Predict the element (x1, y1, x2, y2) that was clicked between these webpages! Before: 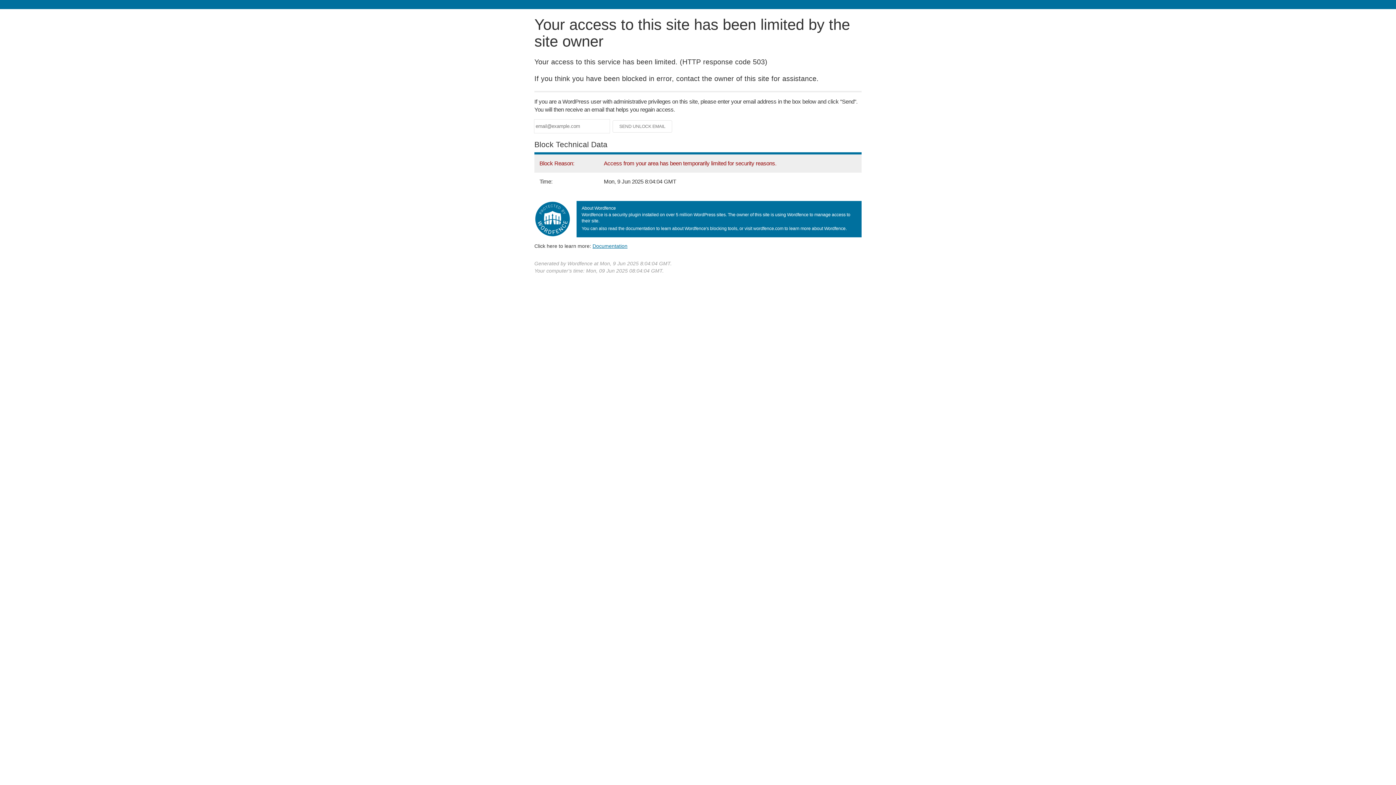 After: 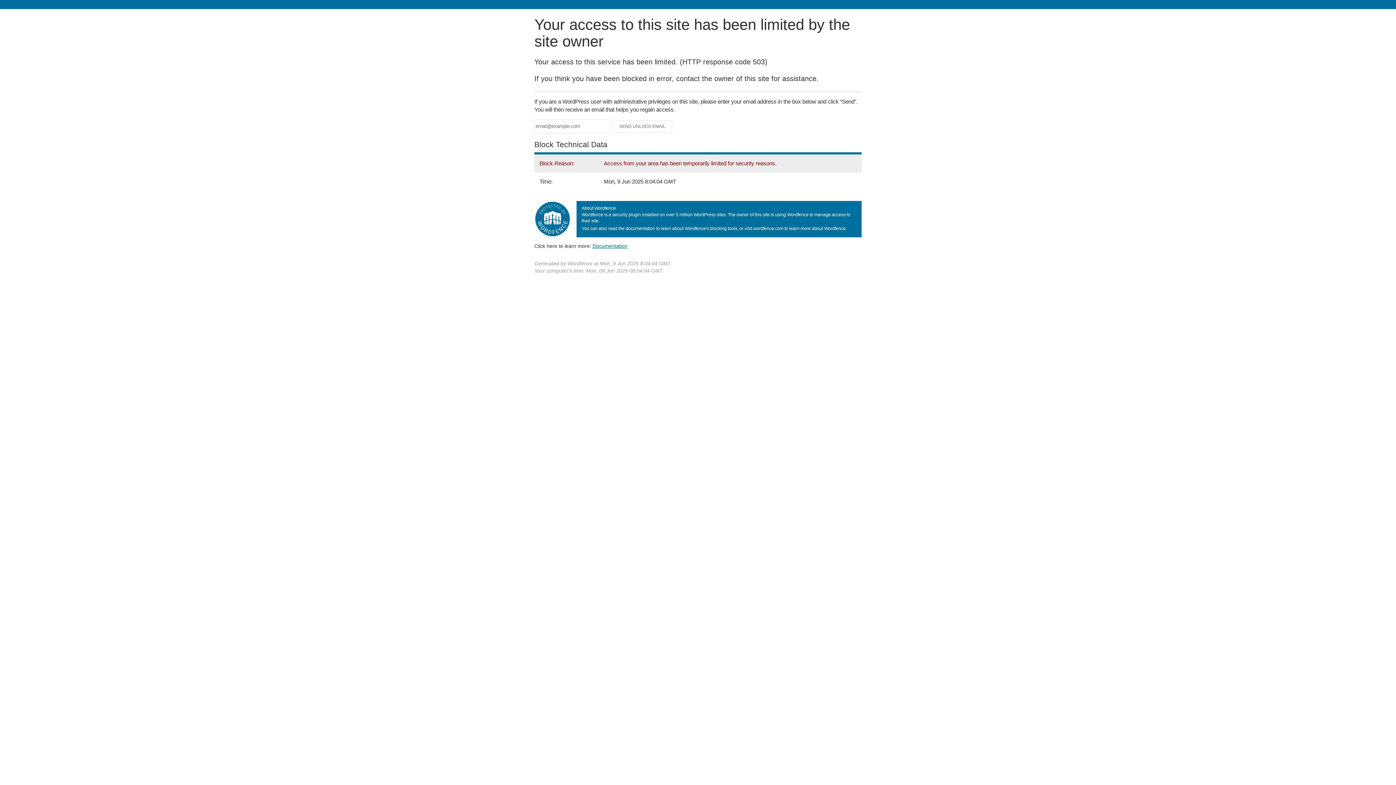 Action: bbox: (592, 243, 627, 248) label: Documentation